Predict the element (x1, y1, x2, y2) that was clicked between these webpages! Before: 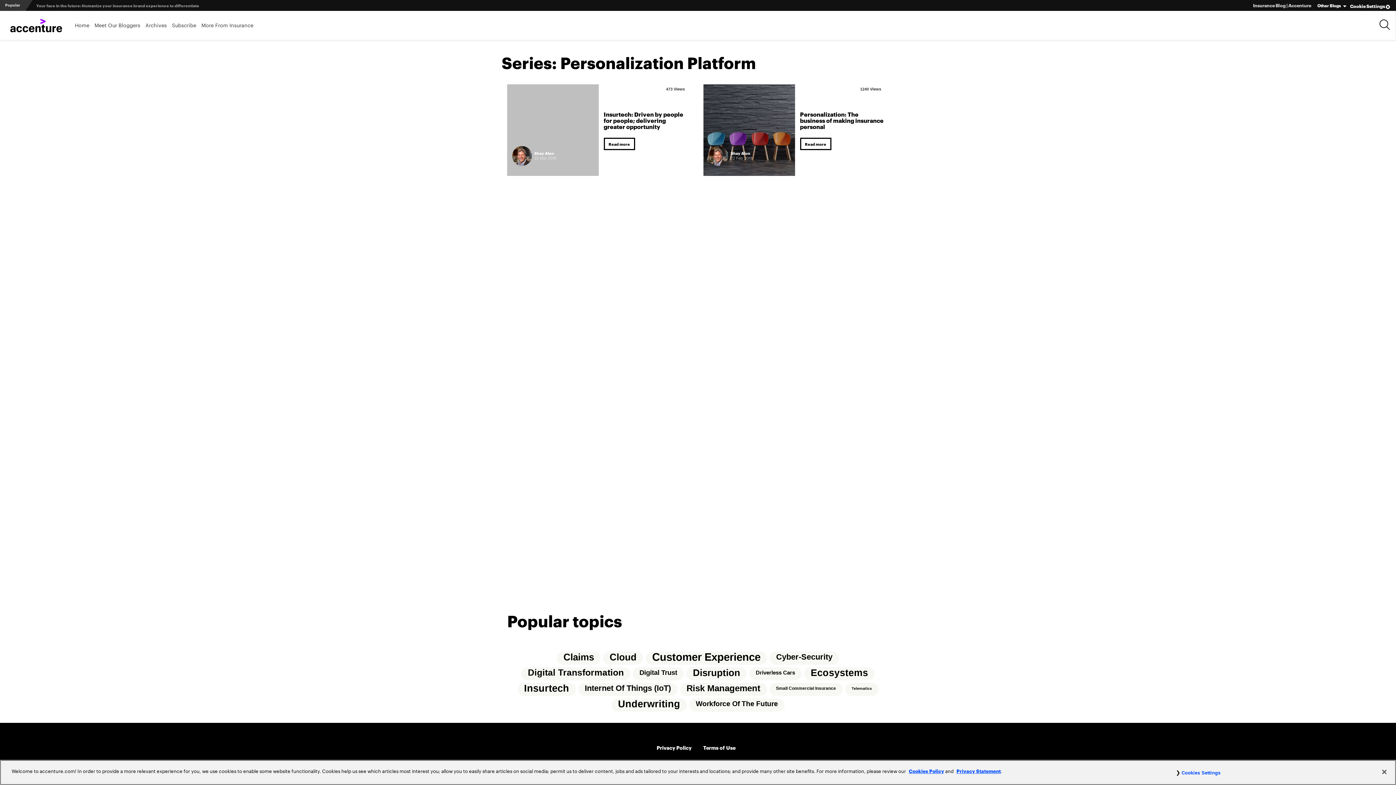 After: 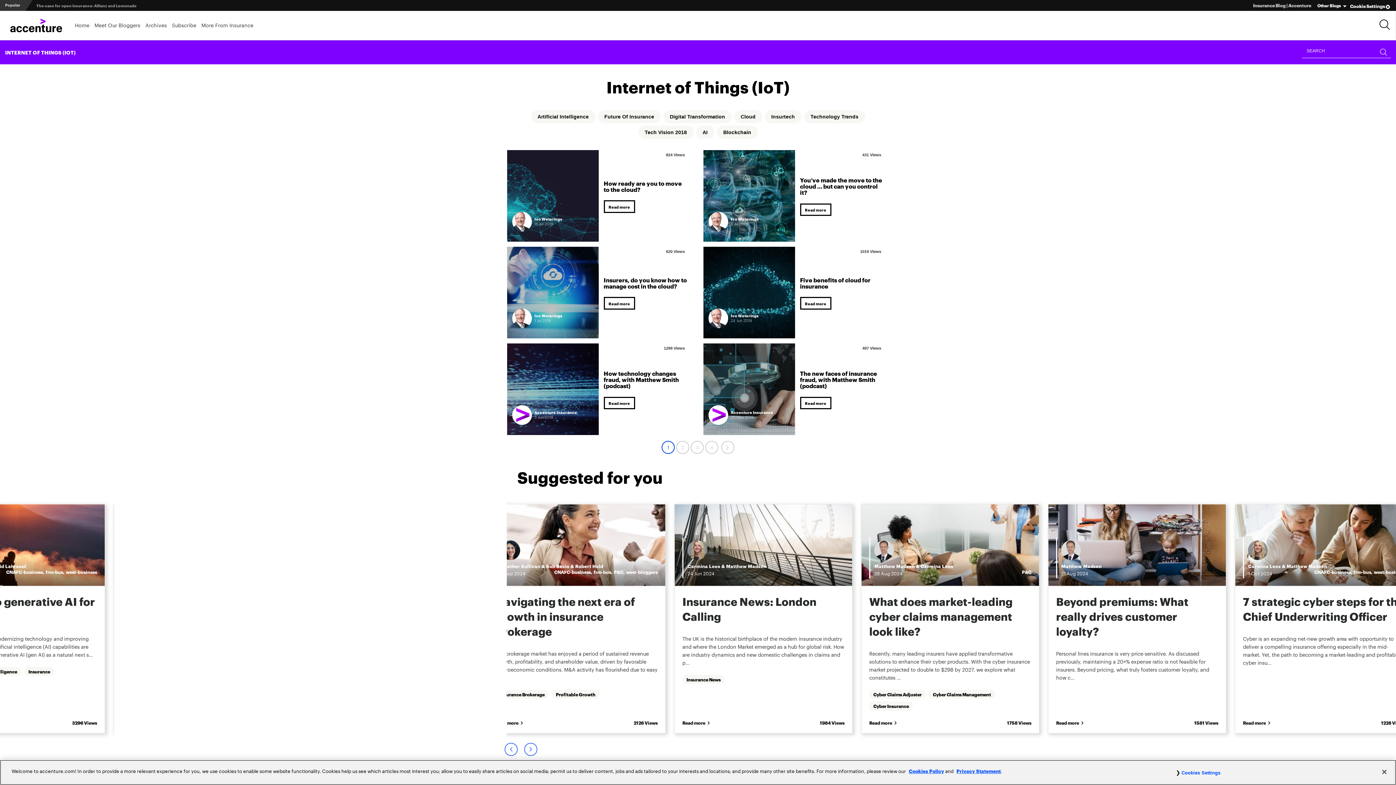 Action: label: Internet of Things (IoT) (24 items) bbox: (578, 683, 677, 696)